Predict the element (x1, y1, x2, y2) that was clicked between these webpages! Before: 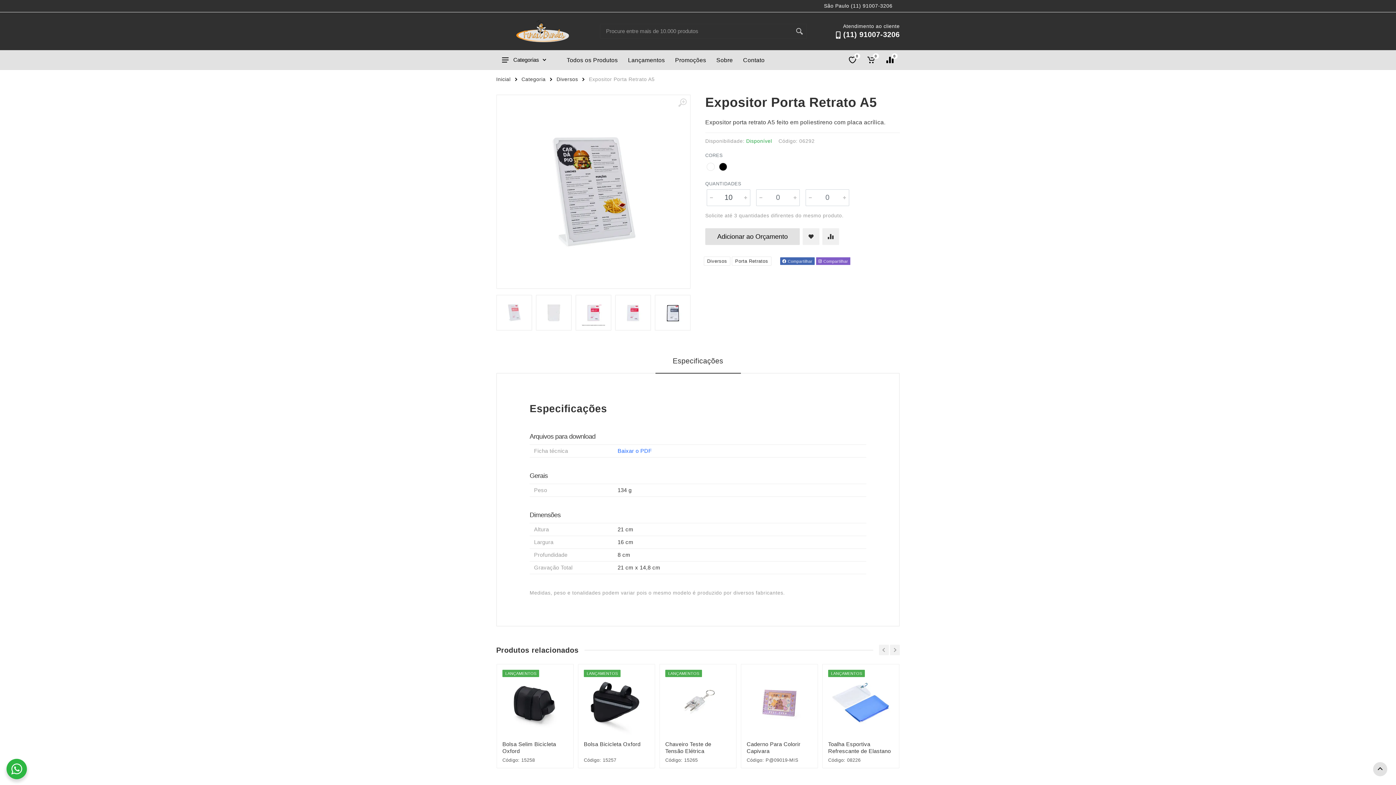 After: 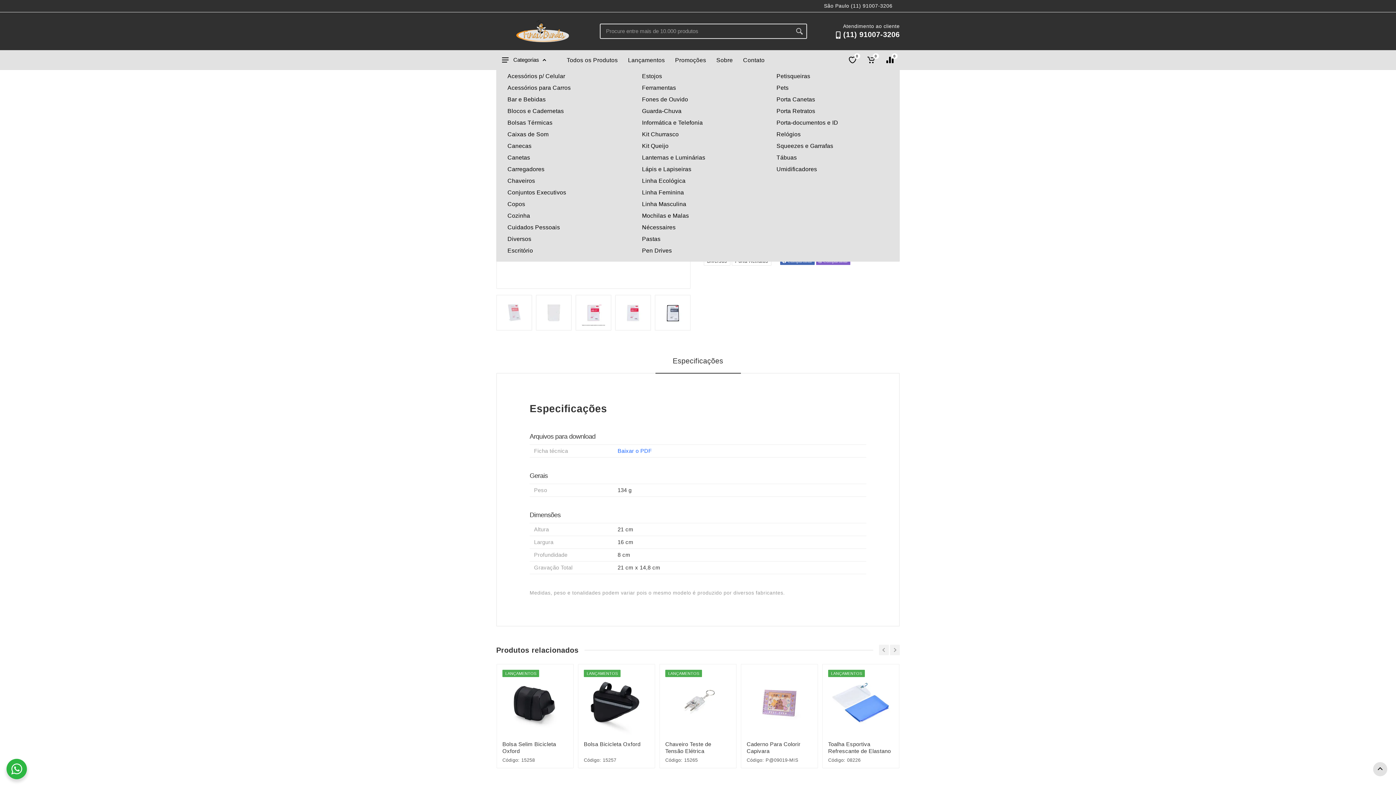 Action: label: Categorias bbox: (496, 52, 550, 67)